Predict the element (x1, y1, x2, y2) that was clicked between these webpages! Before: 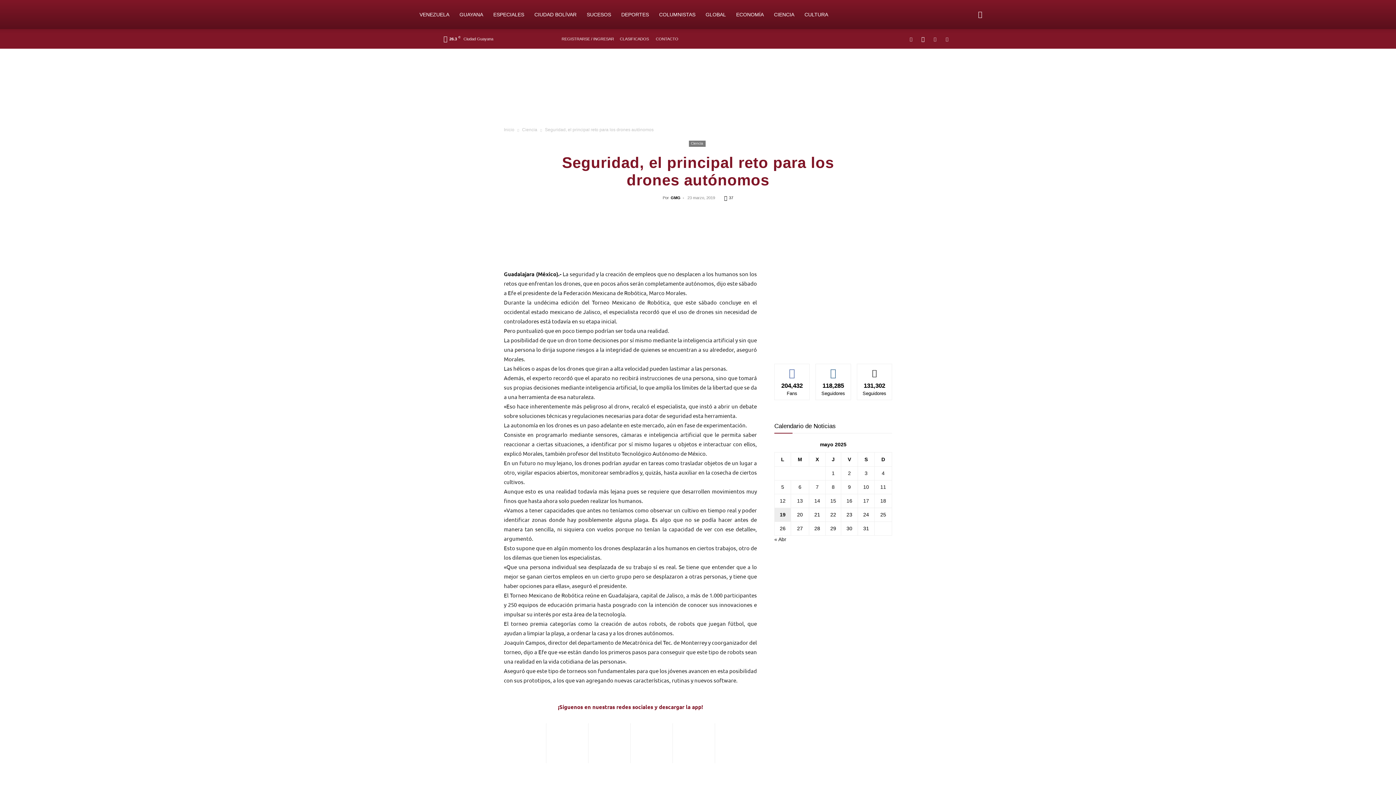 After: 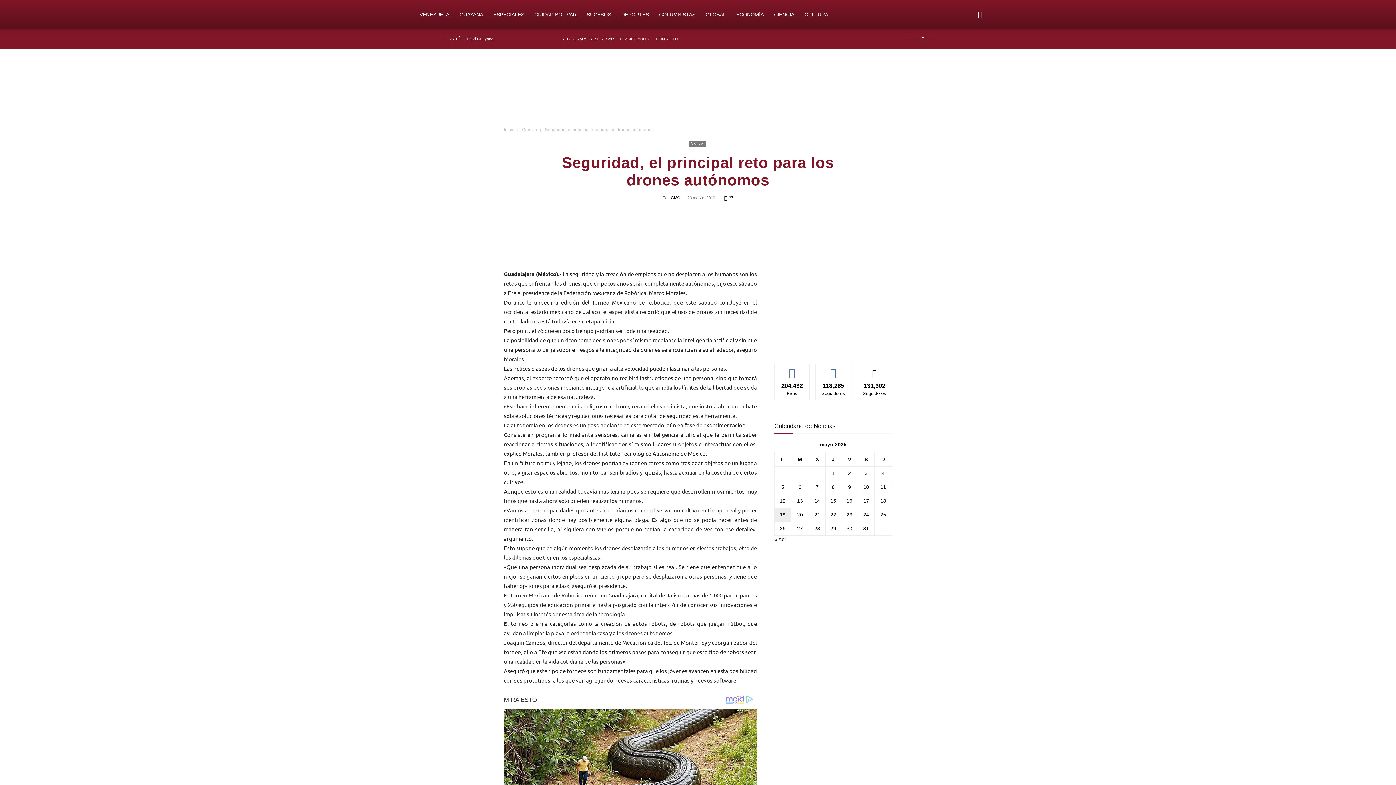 Action: bbox: (796, 207, 840, 221) label: Impresión